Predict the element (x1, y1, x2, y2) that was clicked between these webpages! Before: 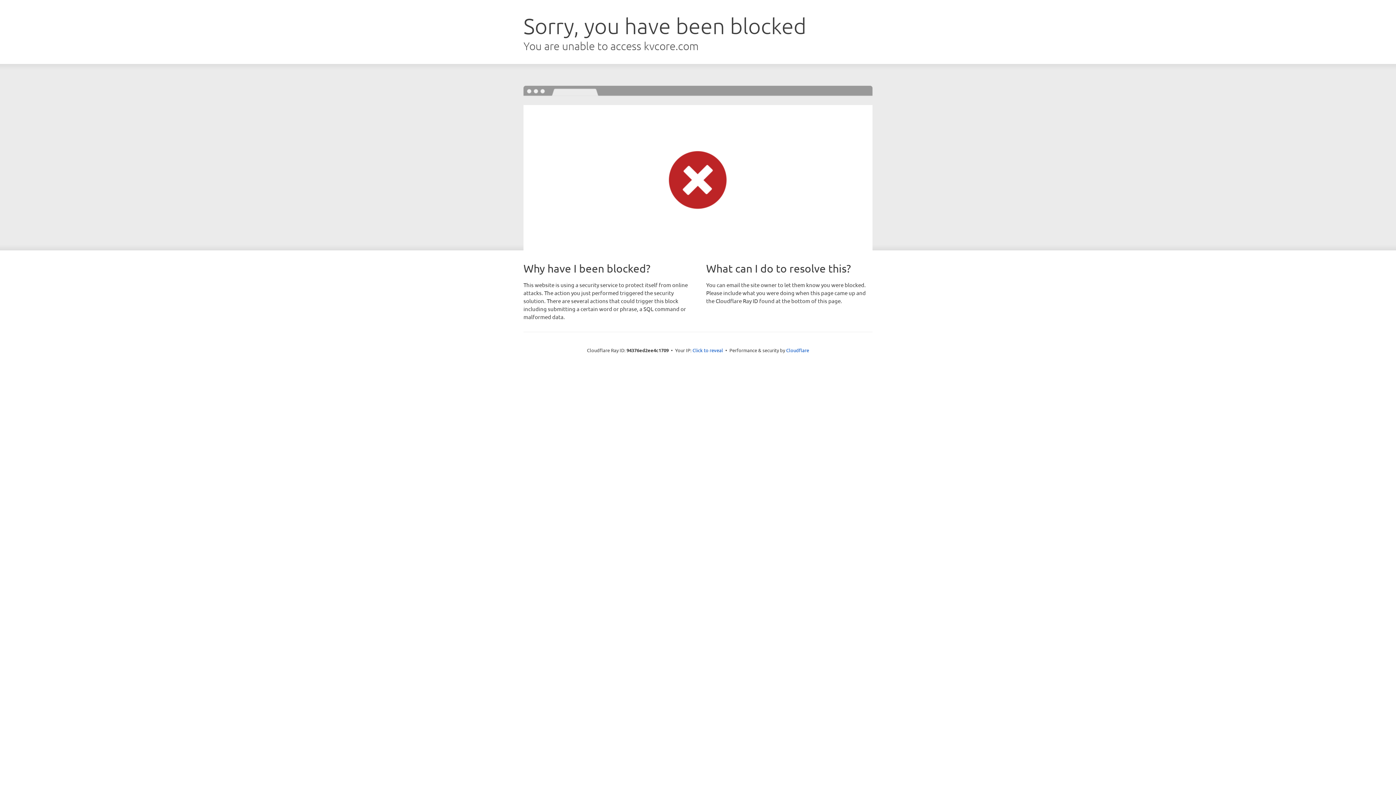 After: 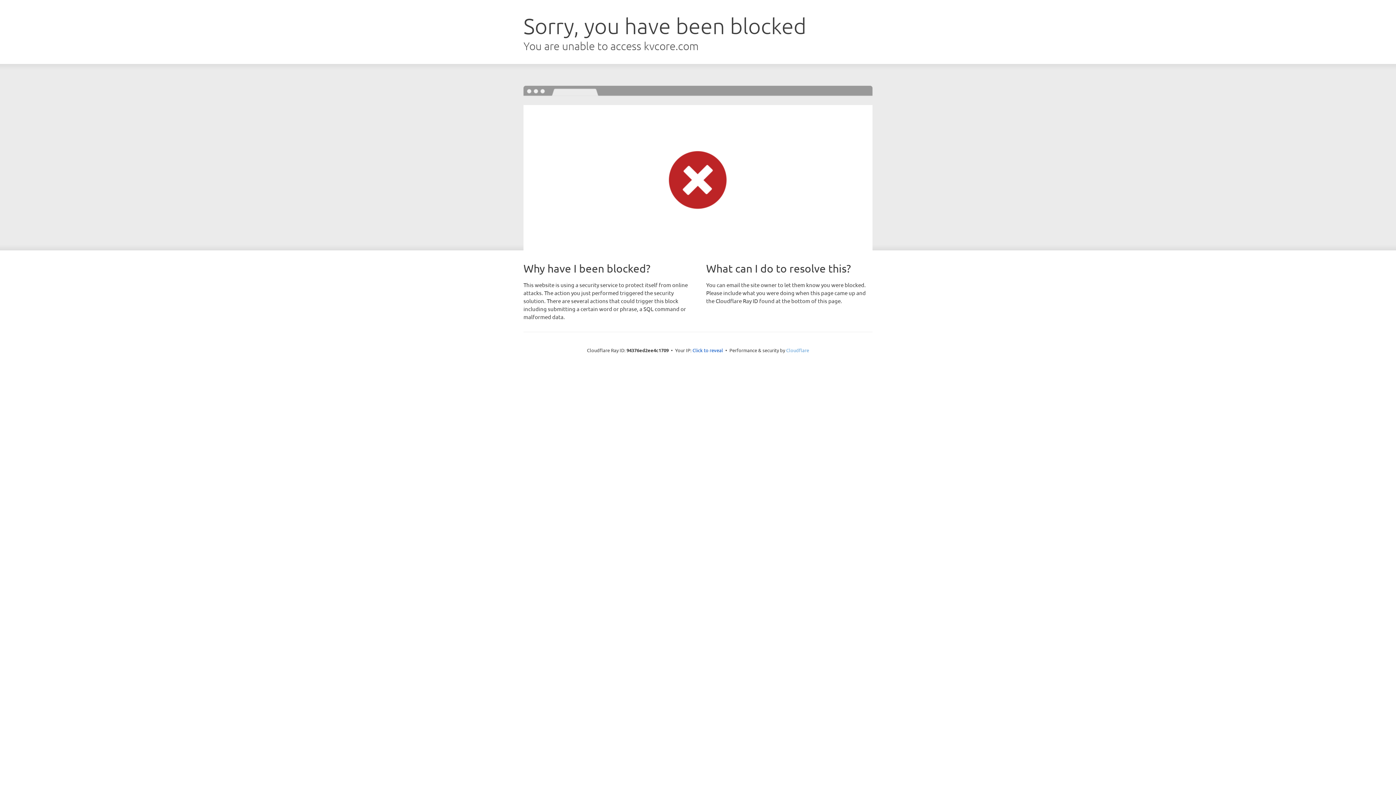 Action: bbox: (786, 347, 809, 353) label: Cloudflare